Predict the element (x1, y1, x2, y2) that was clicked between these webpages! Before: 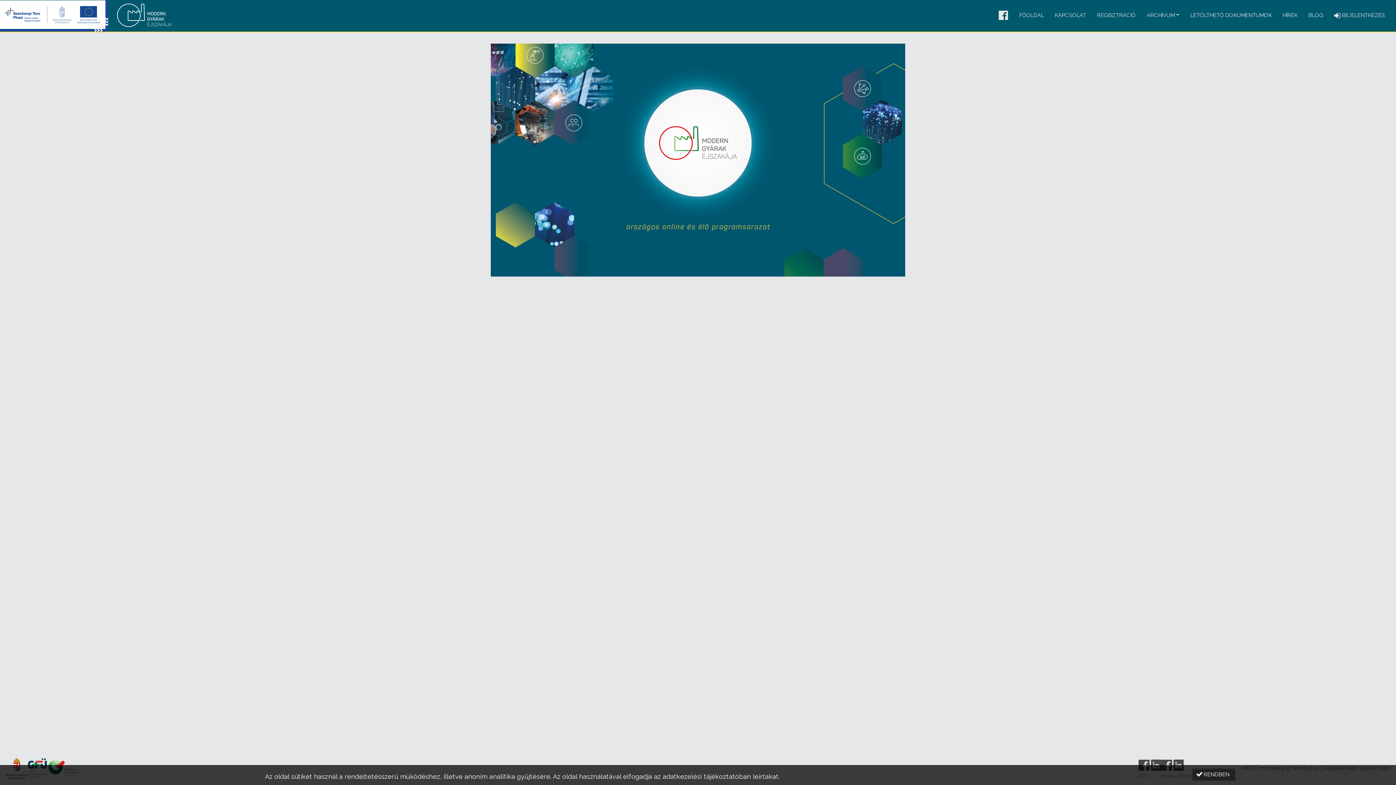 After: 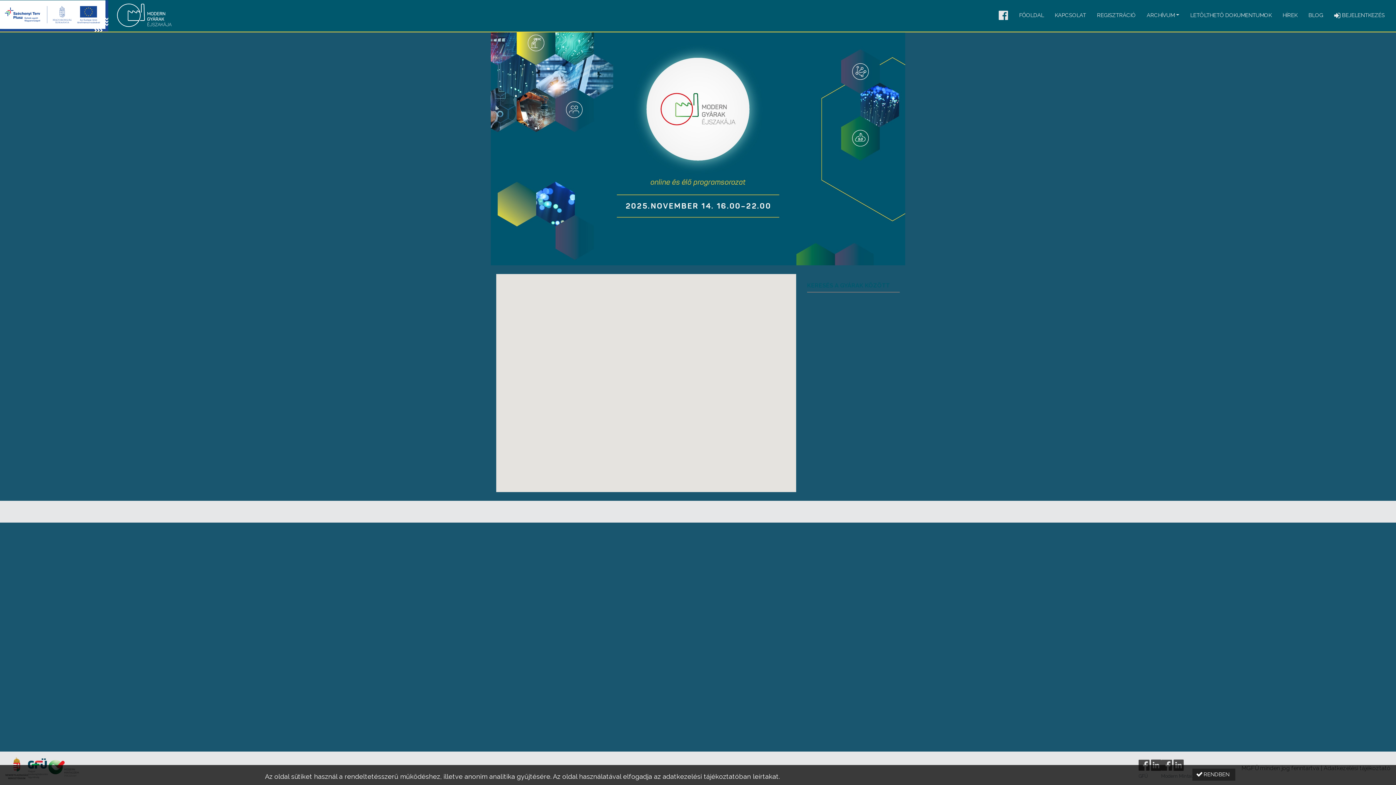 Action: bbox: (117, 3, 189, 26)